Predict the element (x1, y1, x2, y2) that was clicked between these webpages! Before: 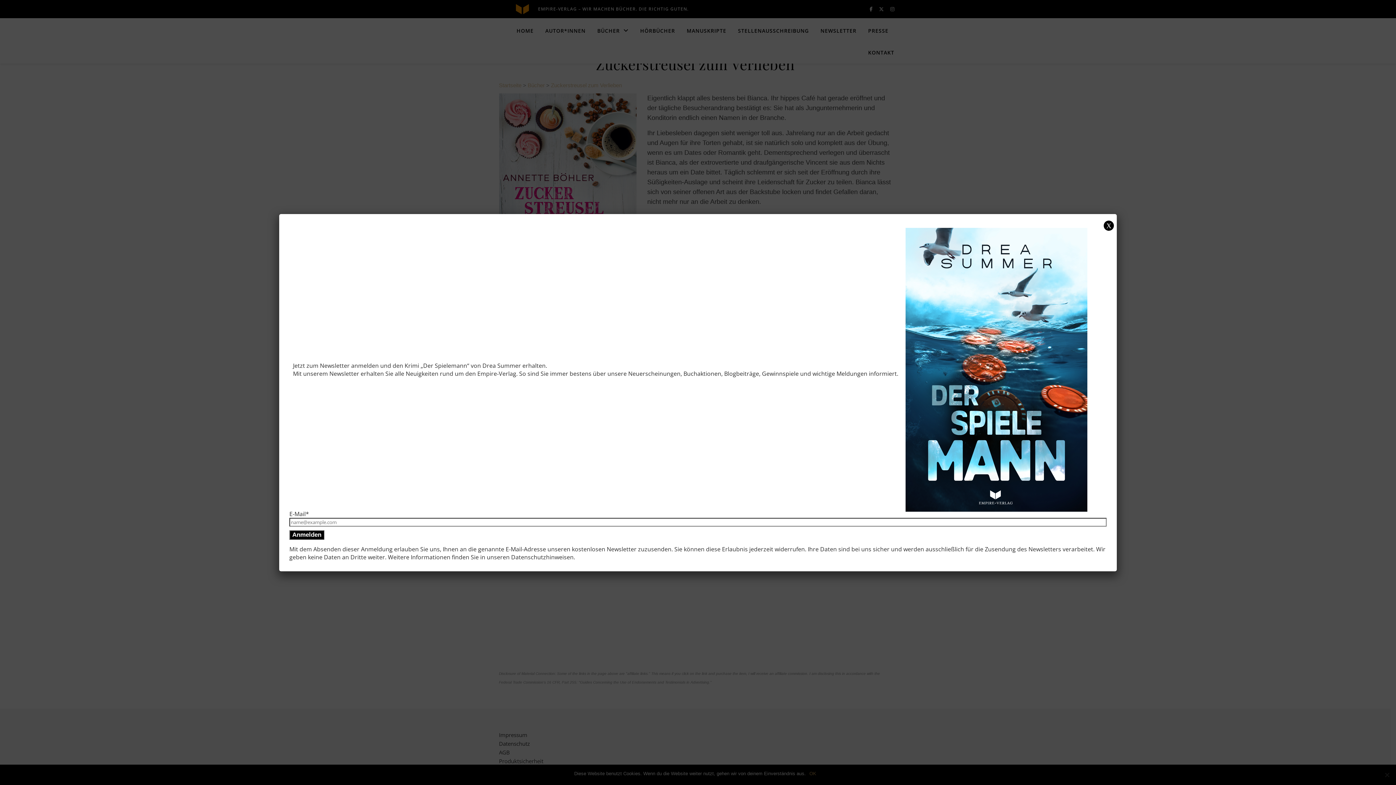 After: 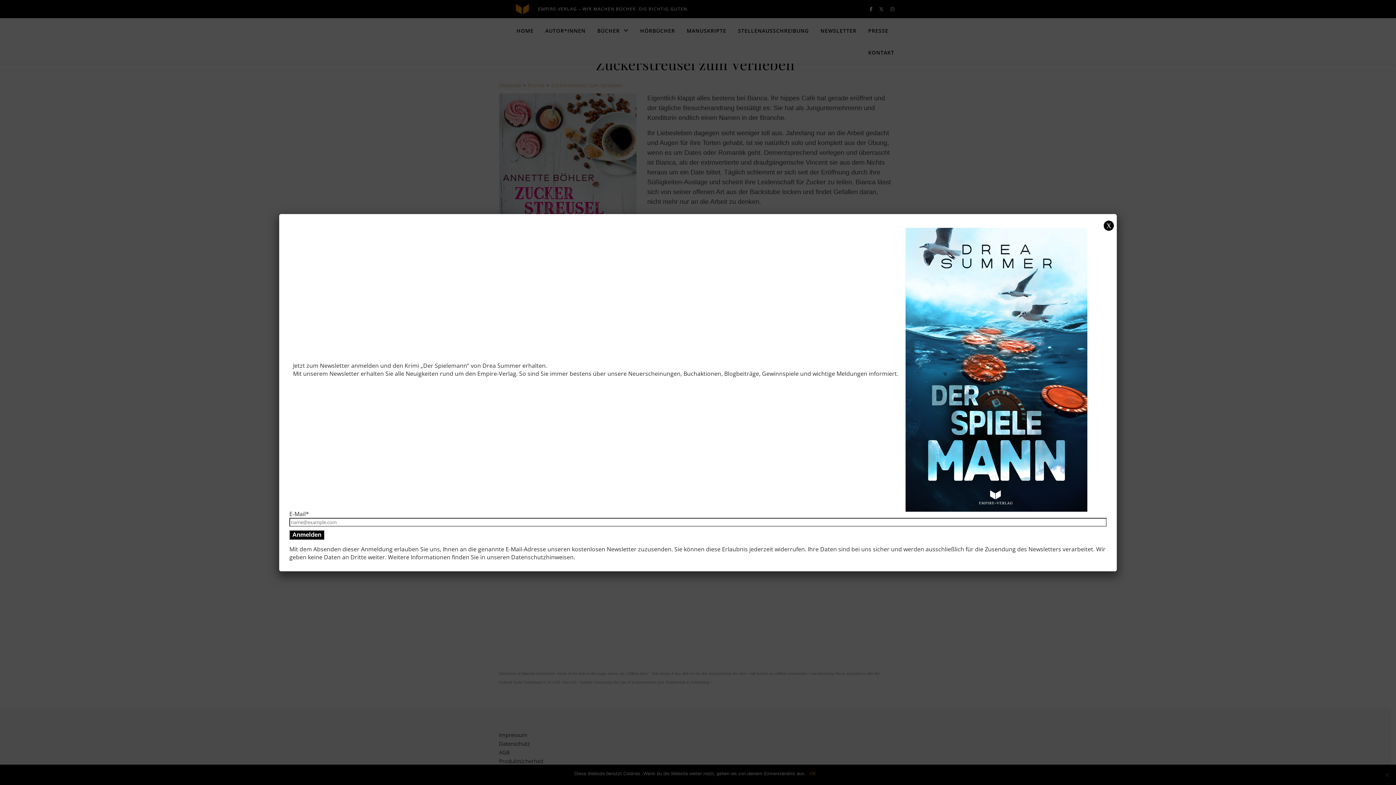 Action: label: Anmelden bbox: (289, 530, 324, 539)